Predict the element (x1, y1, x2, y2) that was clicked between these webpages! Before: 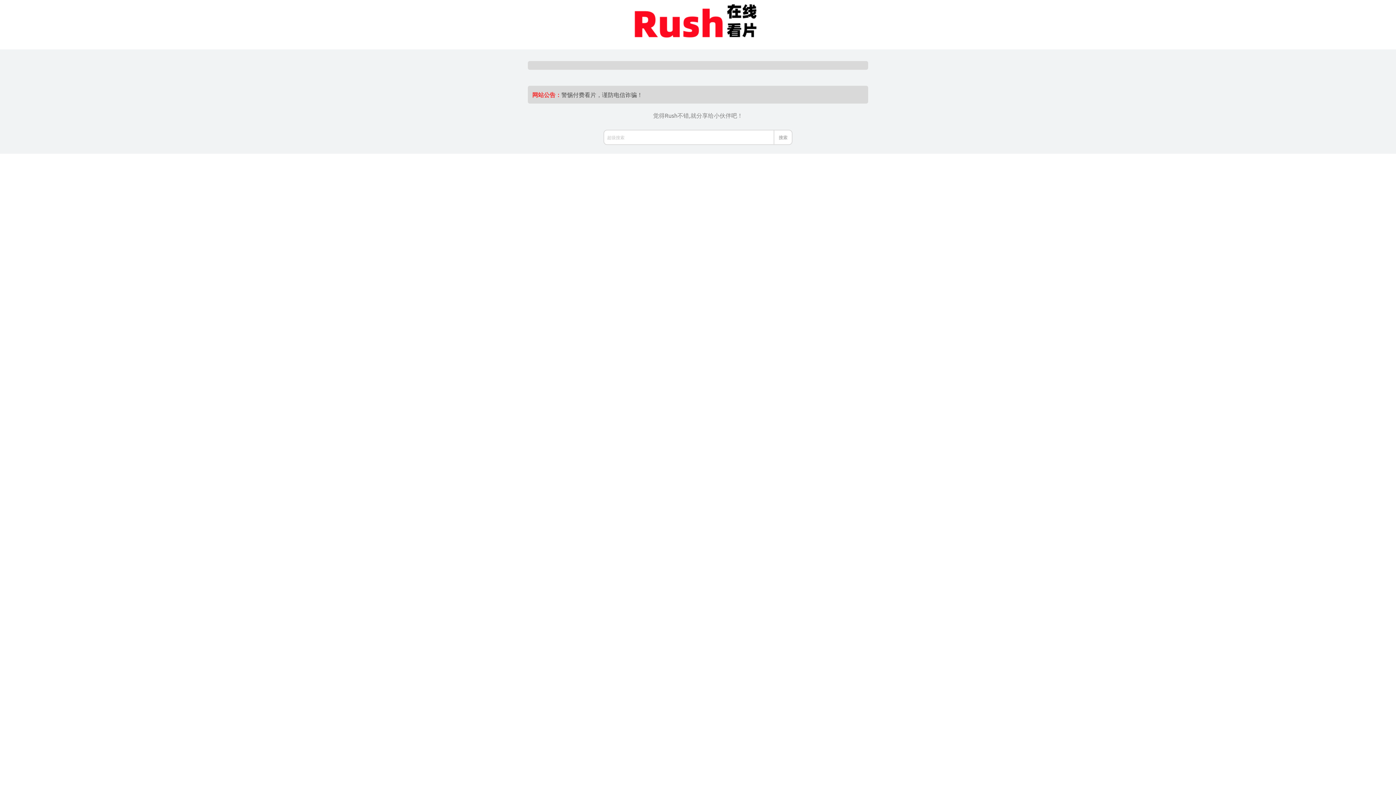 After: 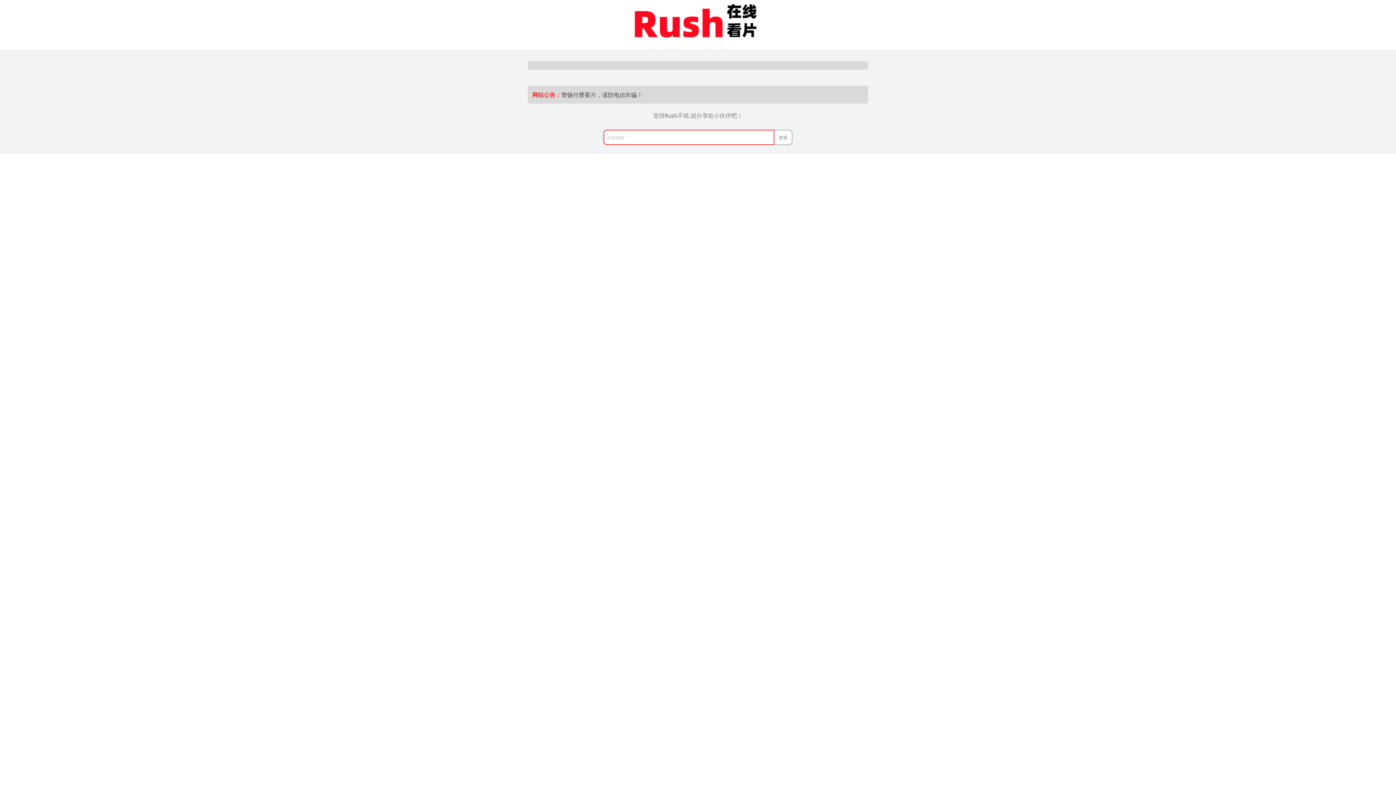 Action: label: 搜索 bbox: (774, 129, 792, 145)